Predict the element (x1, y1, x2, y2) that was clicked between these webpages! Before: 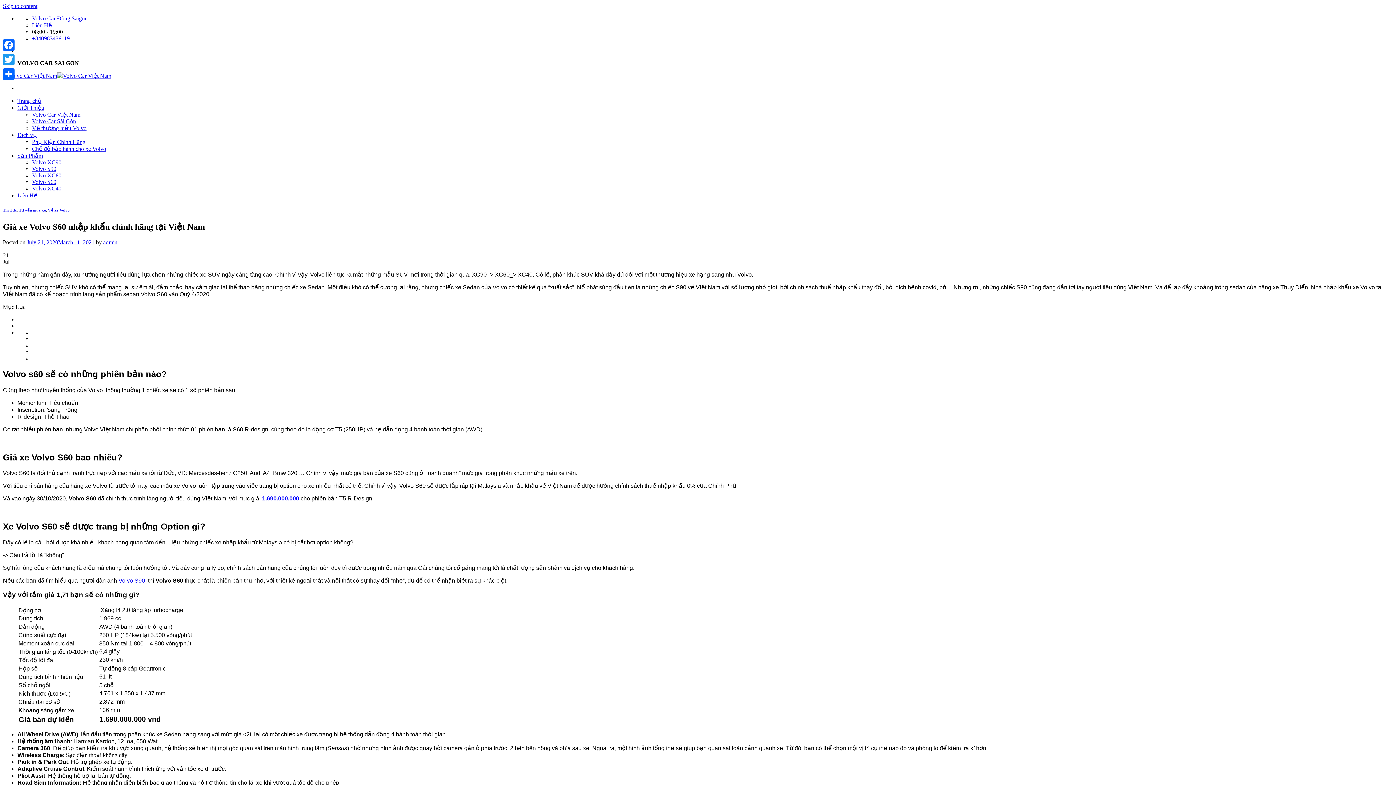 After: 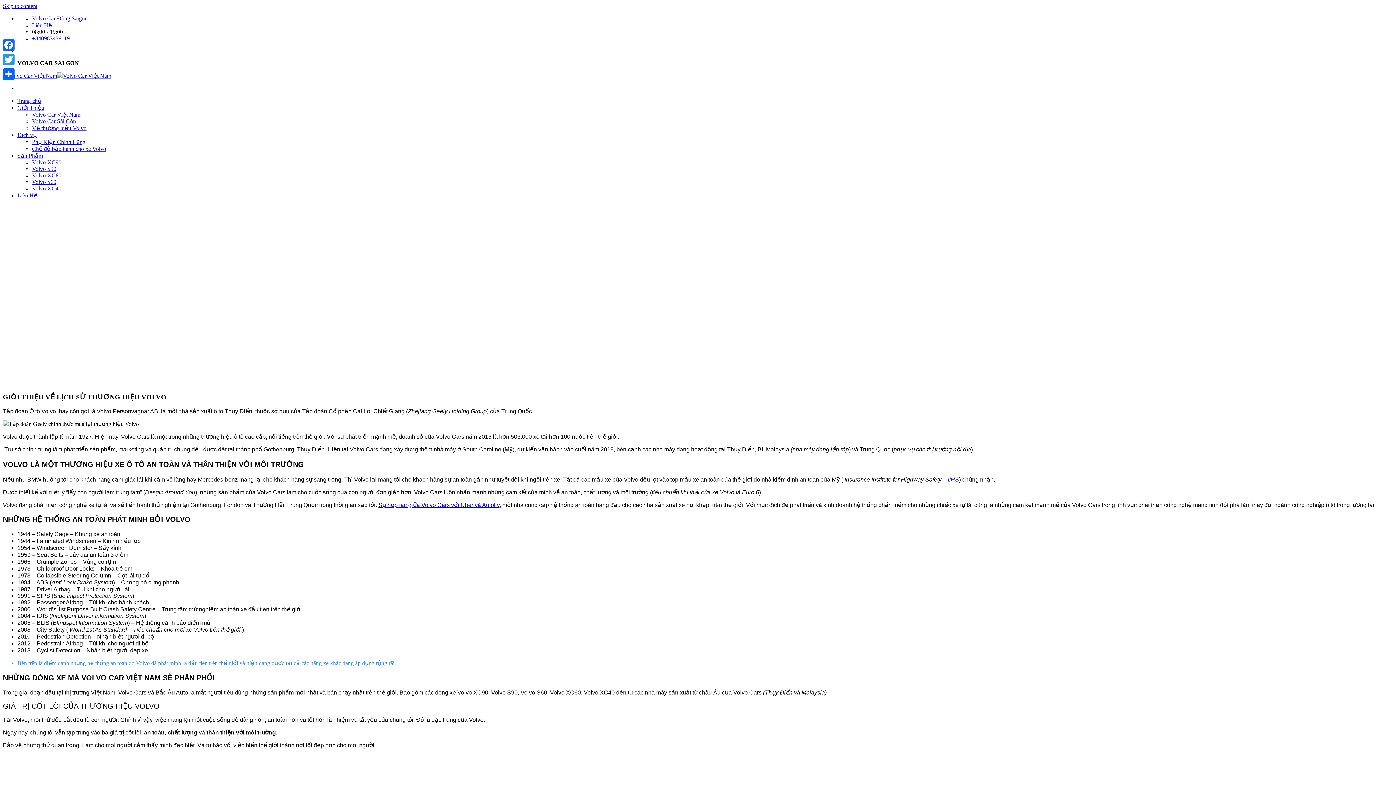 Action: bbox: (32, 125, 86, 131) label: Về thương hiệu Volvo